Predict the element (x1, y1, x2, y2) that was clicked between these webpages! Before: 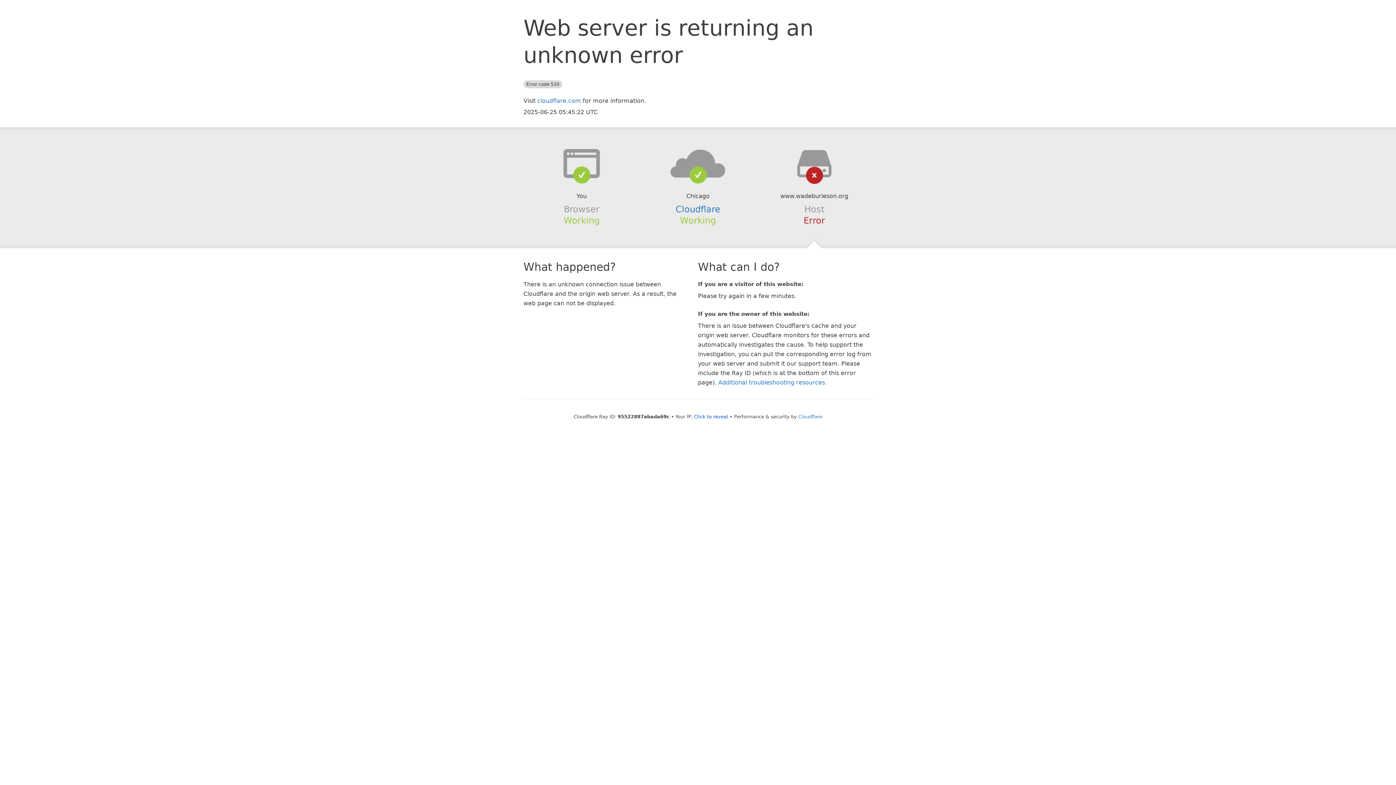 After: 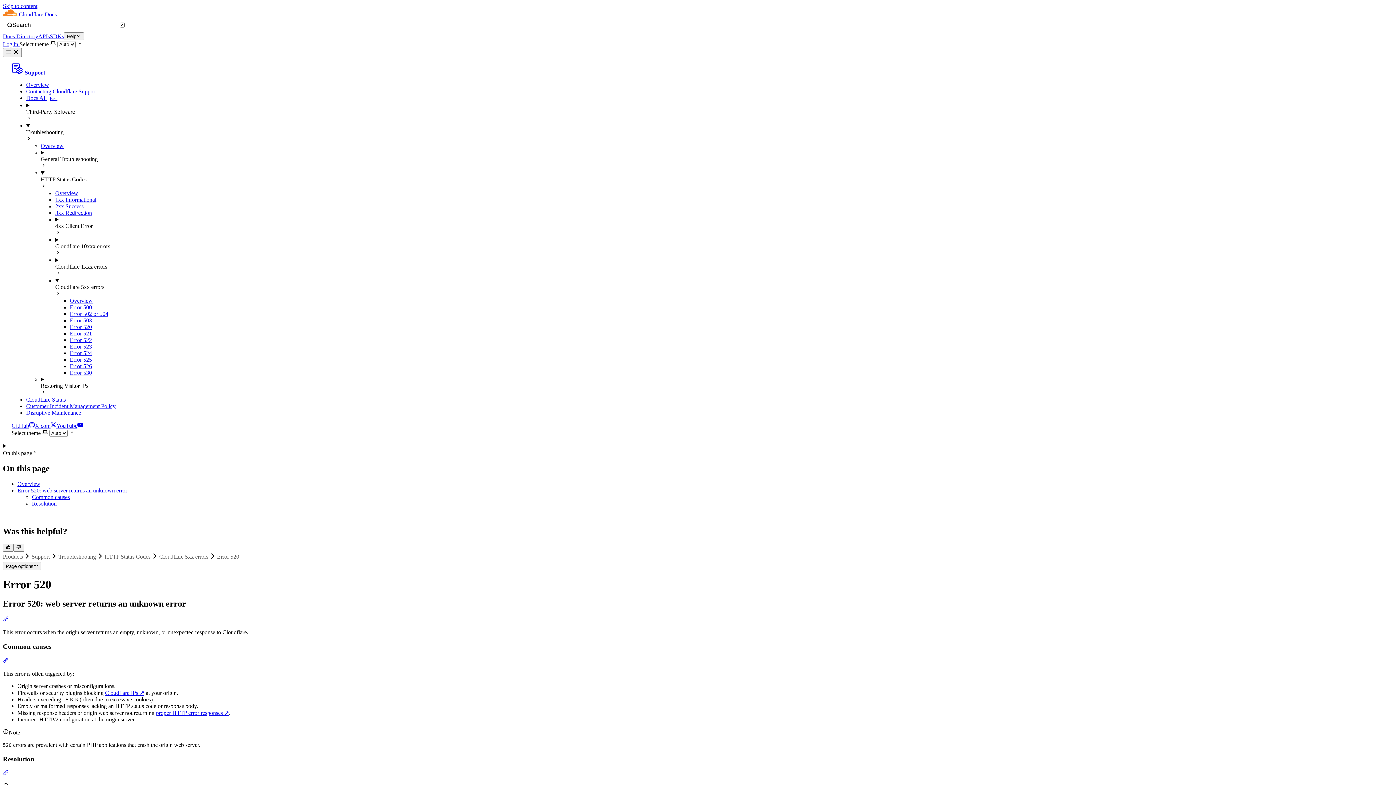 Action: label: Additional troubleshooting resources bbox: (718, 379, 825, 386)